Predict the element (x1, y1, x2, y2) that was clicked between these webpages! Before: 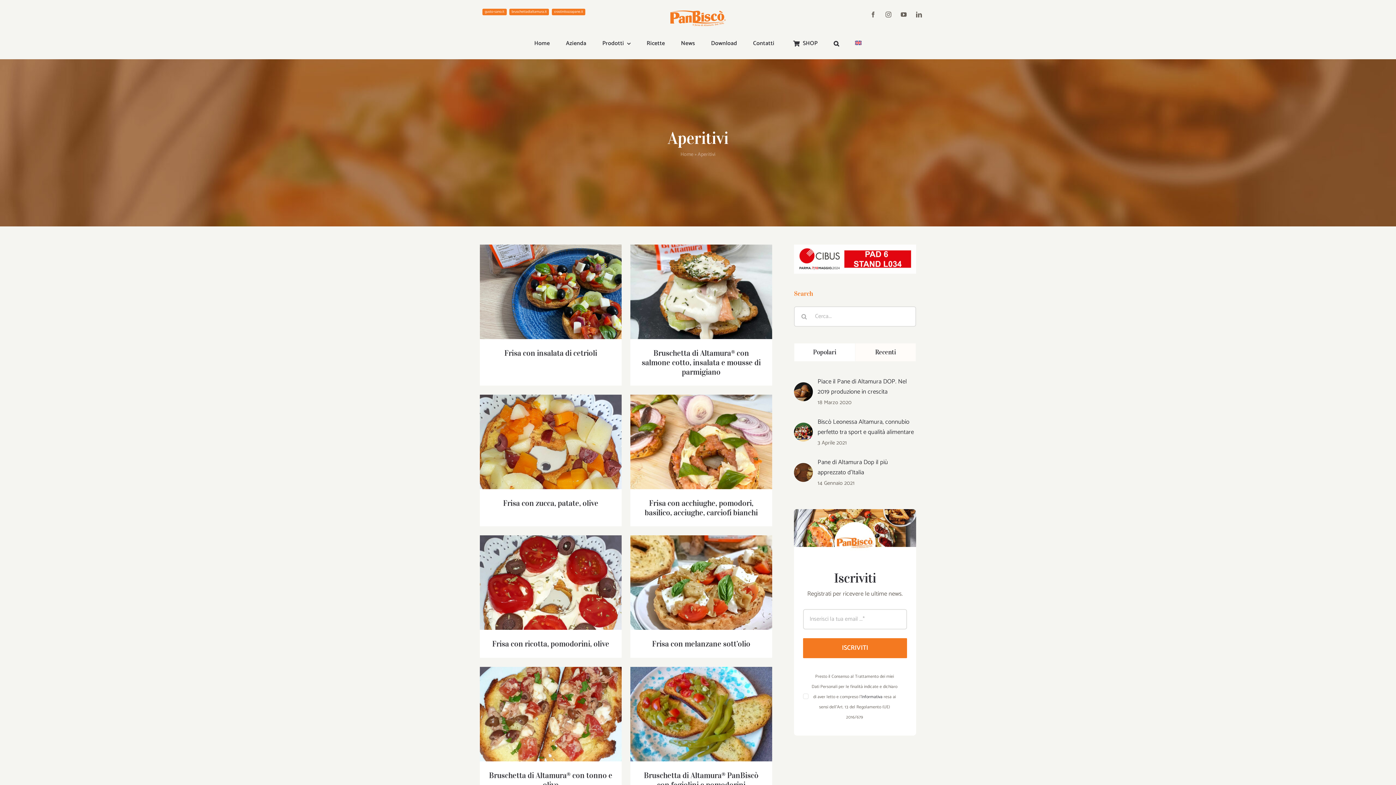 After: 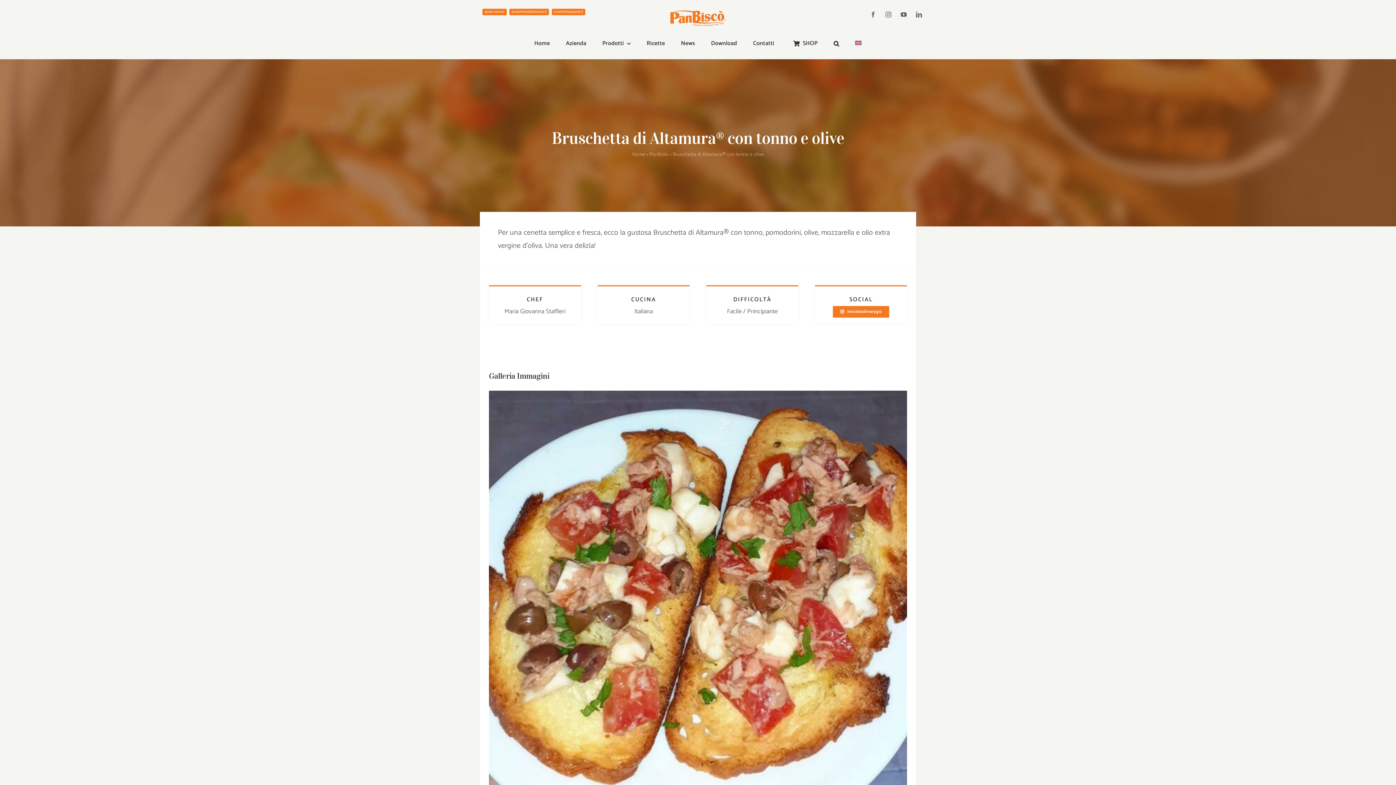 Action: label: Bruschetta di Altamura® con tonno e olive bbox: (543, 701, 557, 715)